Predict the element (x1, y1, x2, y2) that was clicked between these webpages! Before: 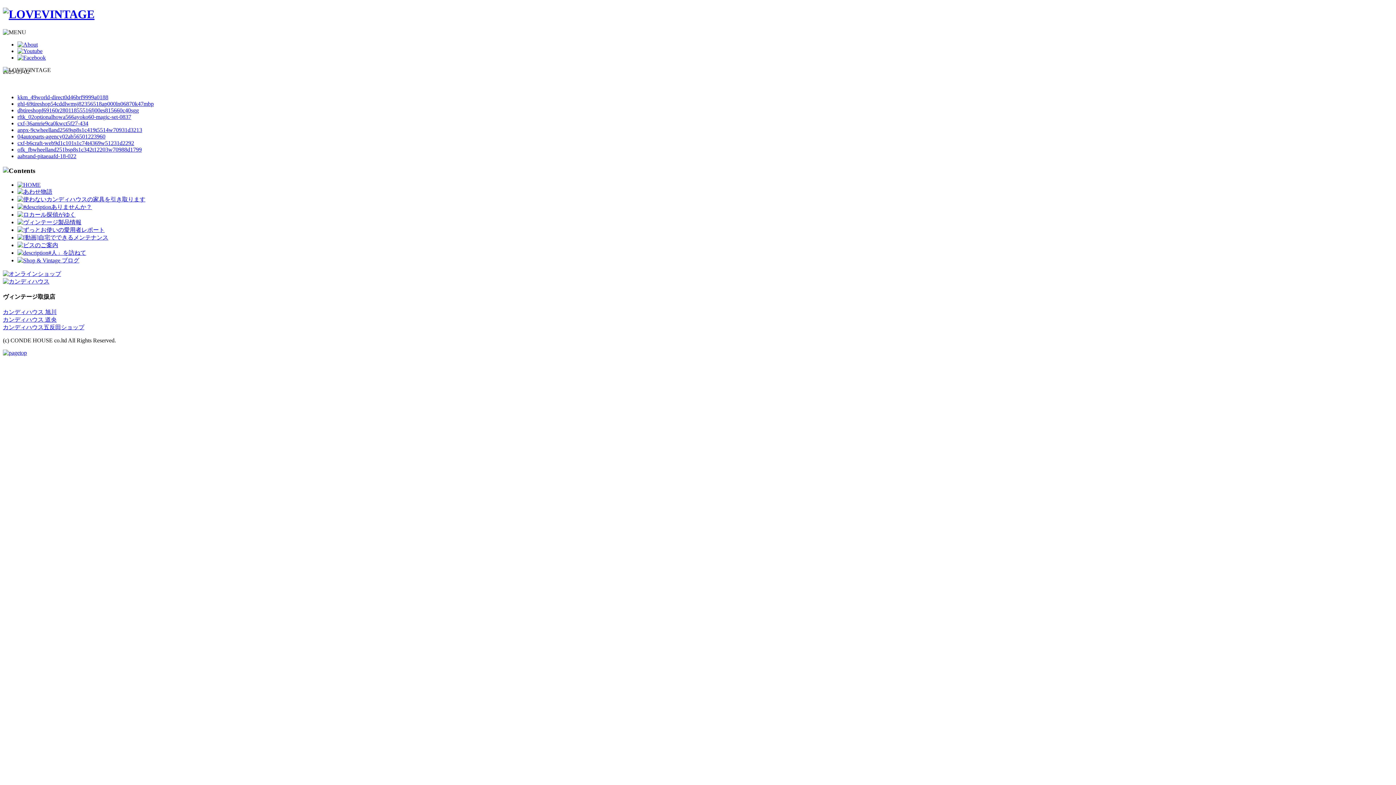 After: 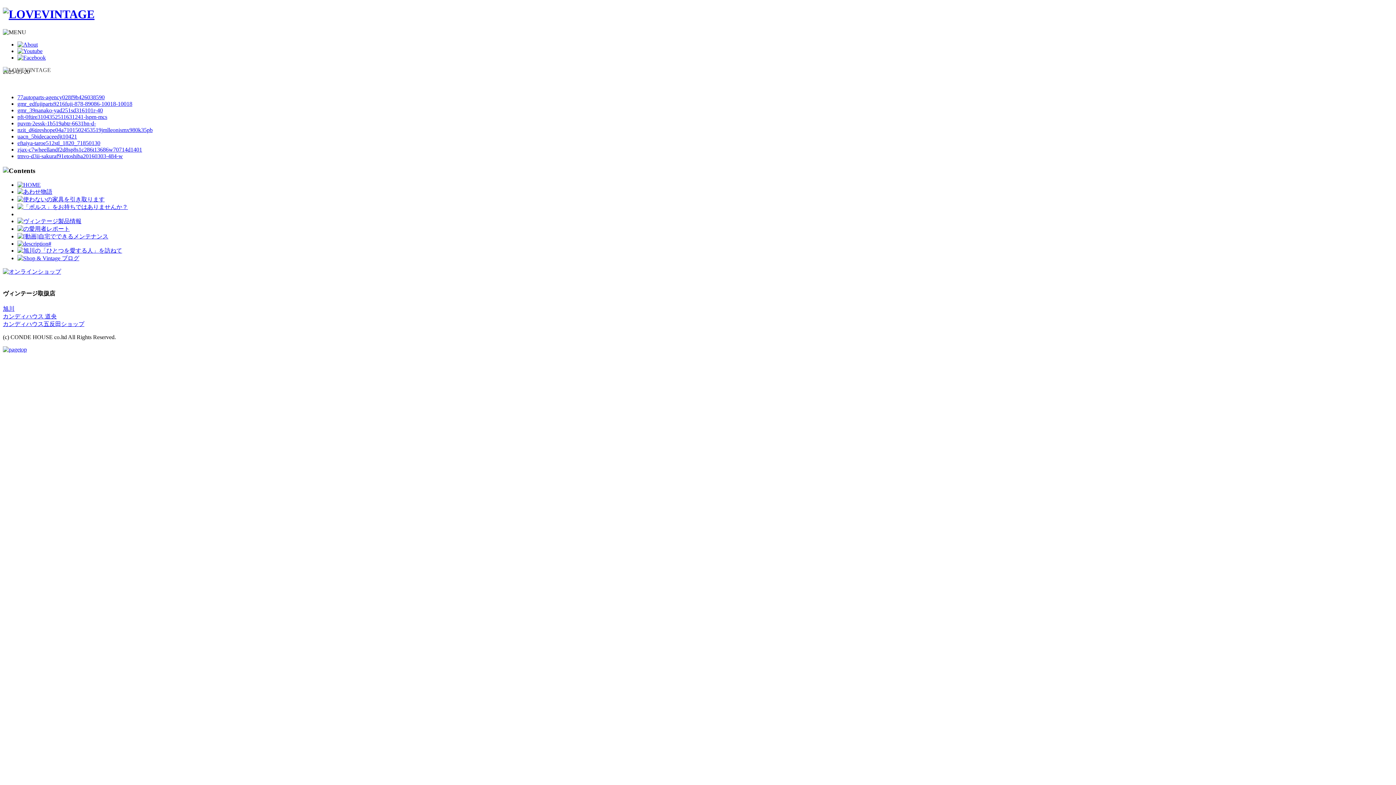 Action: bbox: (17, 219, 81, 225)